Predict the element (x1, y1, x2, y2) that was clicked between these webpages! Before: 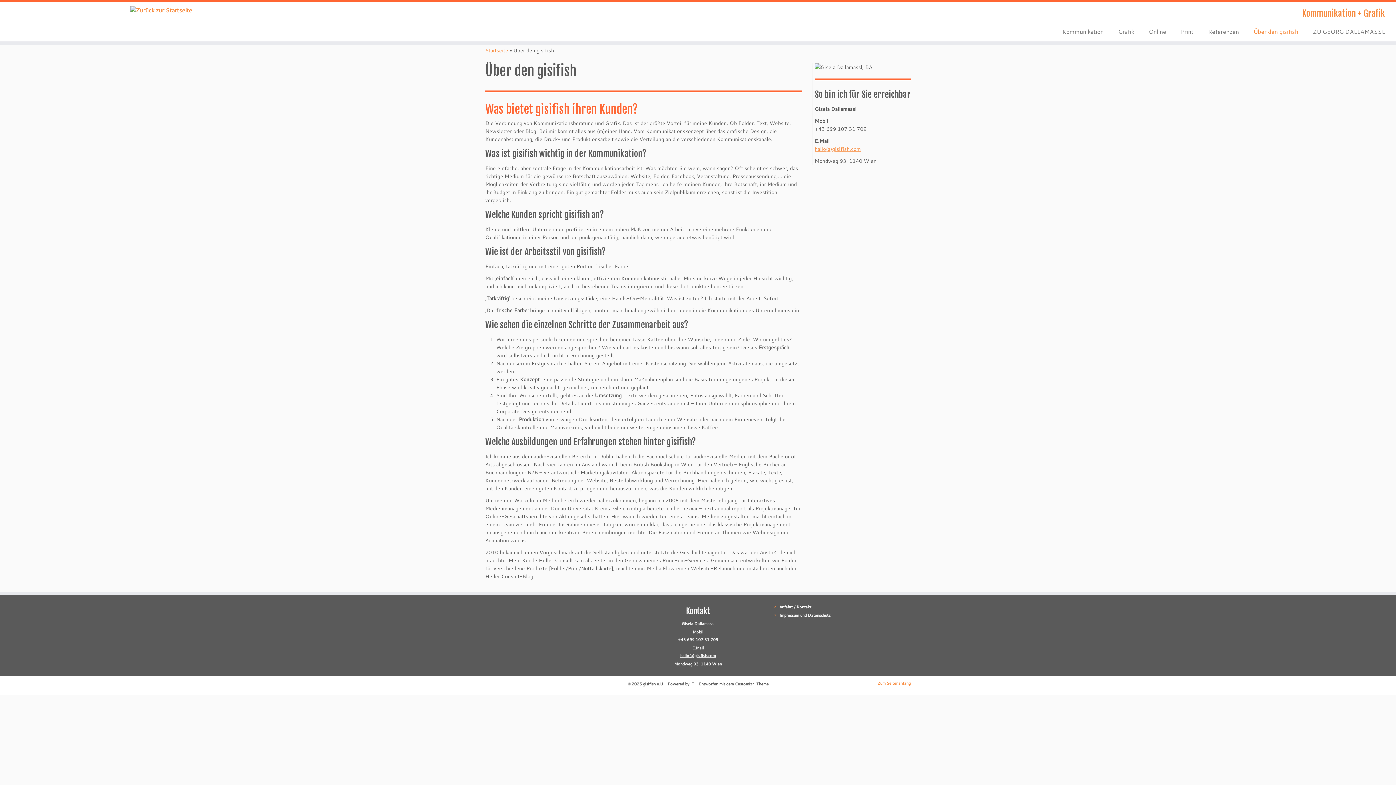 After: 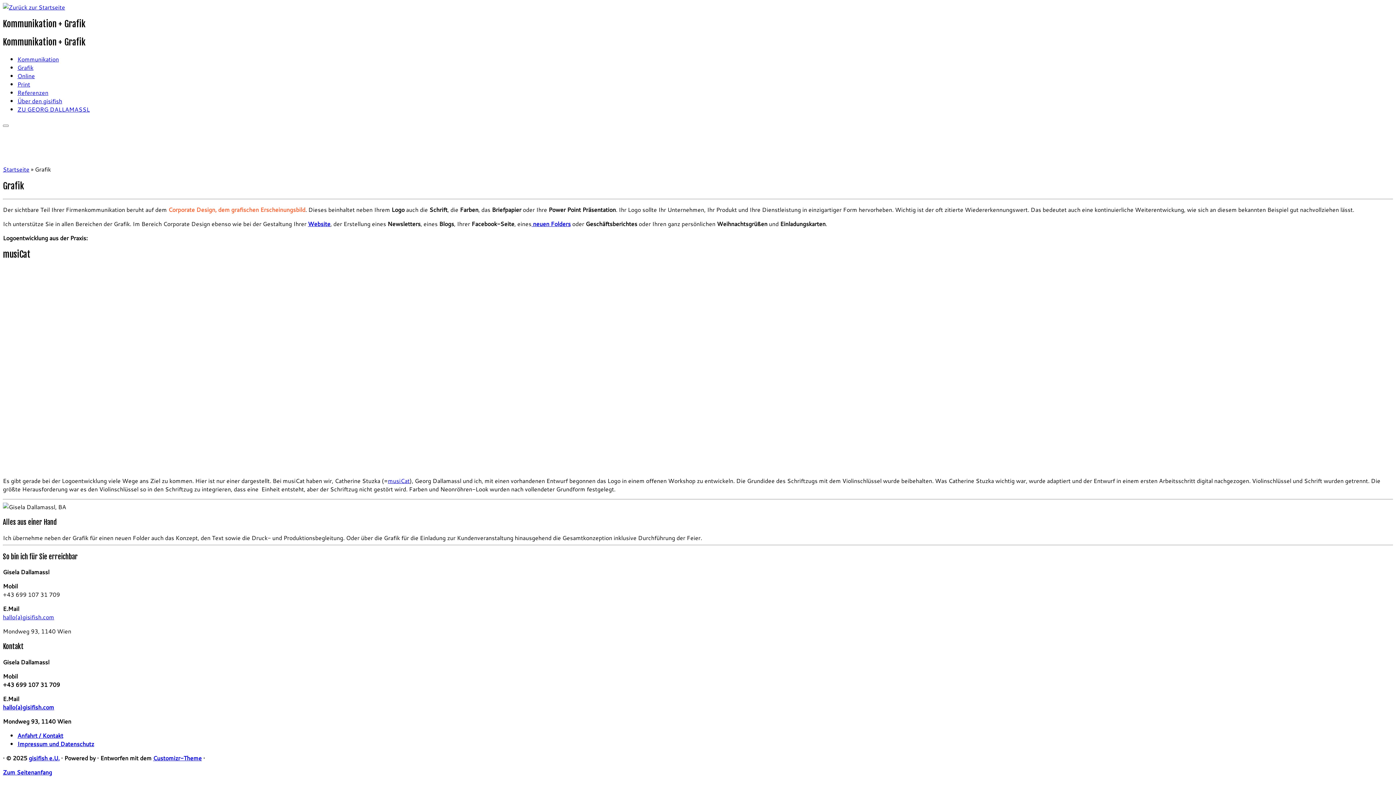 Action: label: Grafik bbox: (1111, 25, 1141, 37)